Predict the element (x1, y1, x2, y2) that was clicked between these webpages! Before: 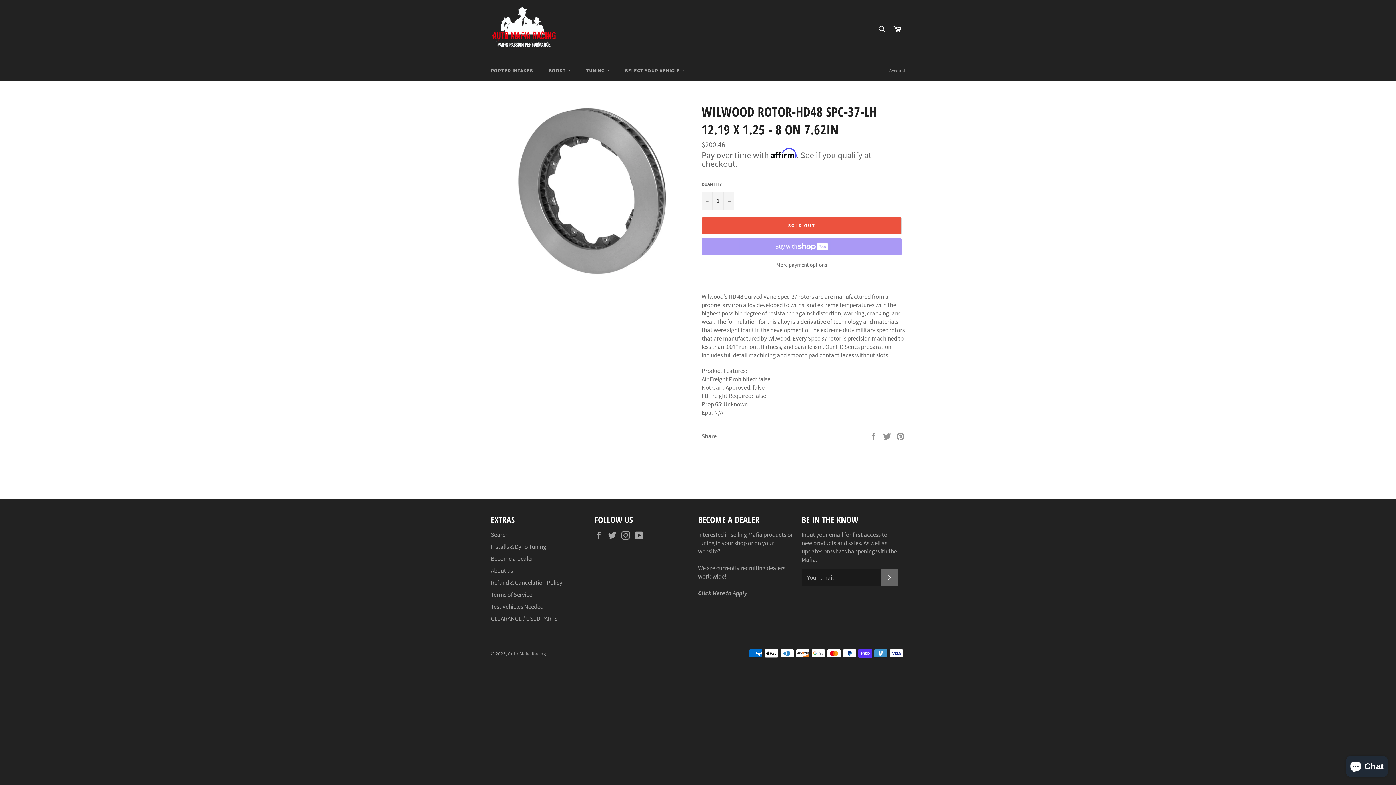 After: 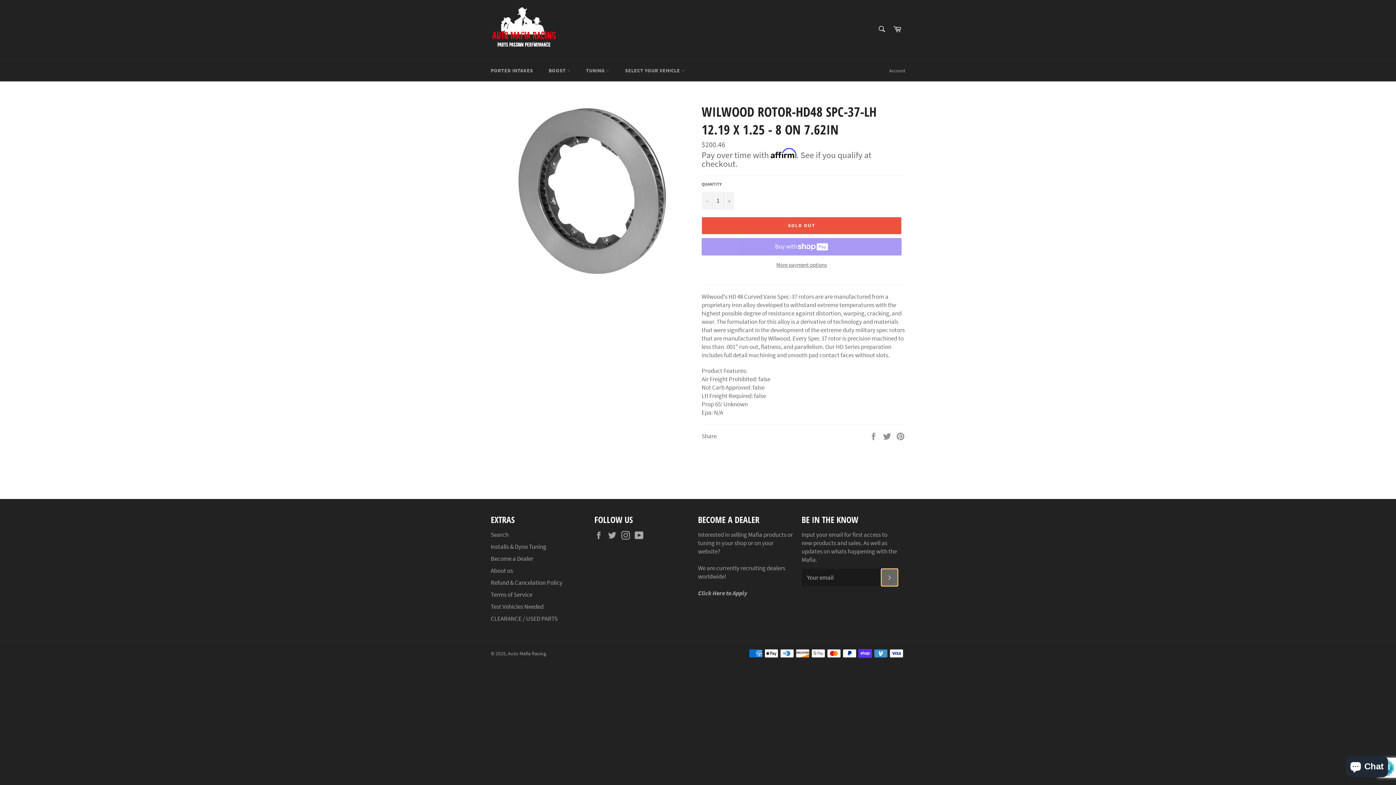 Action: label: SUBSCRIBE bbox: (881, 569, 898, 586)